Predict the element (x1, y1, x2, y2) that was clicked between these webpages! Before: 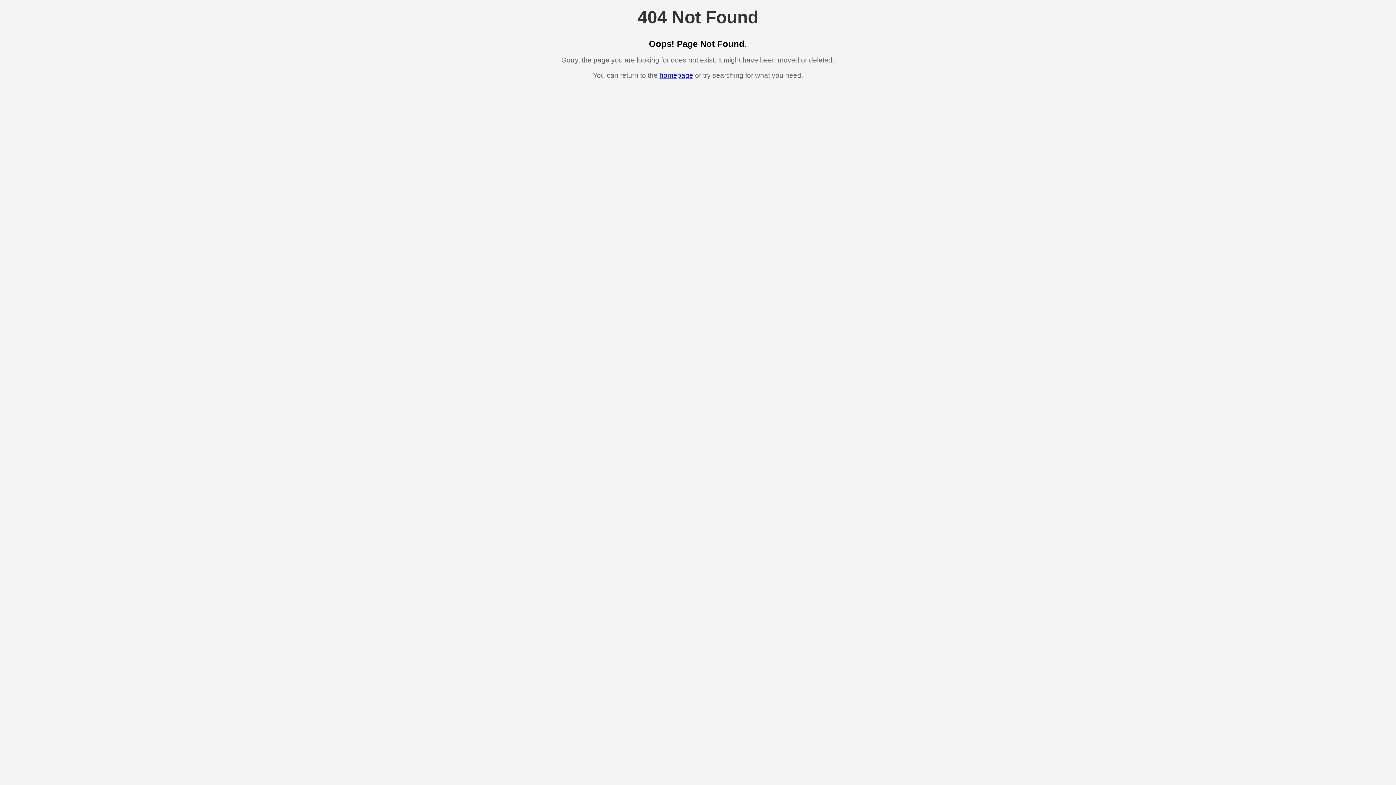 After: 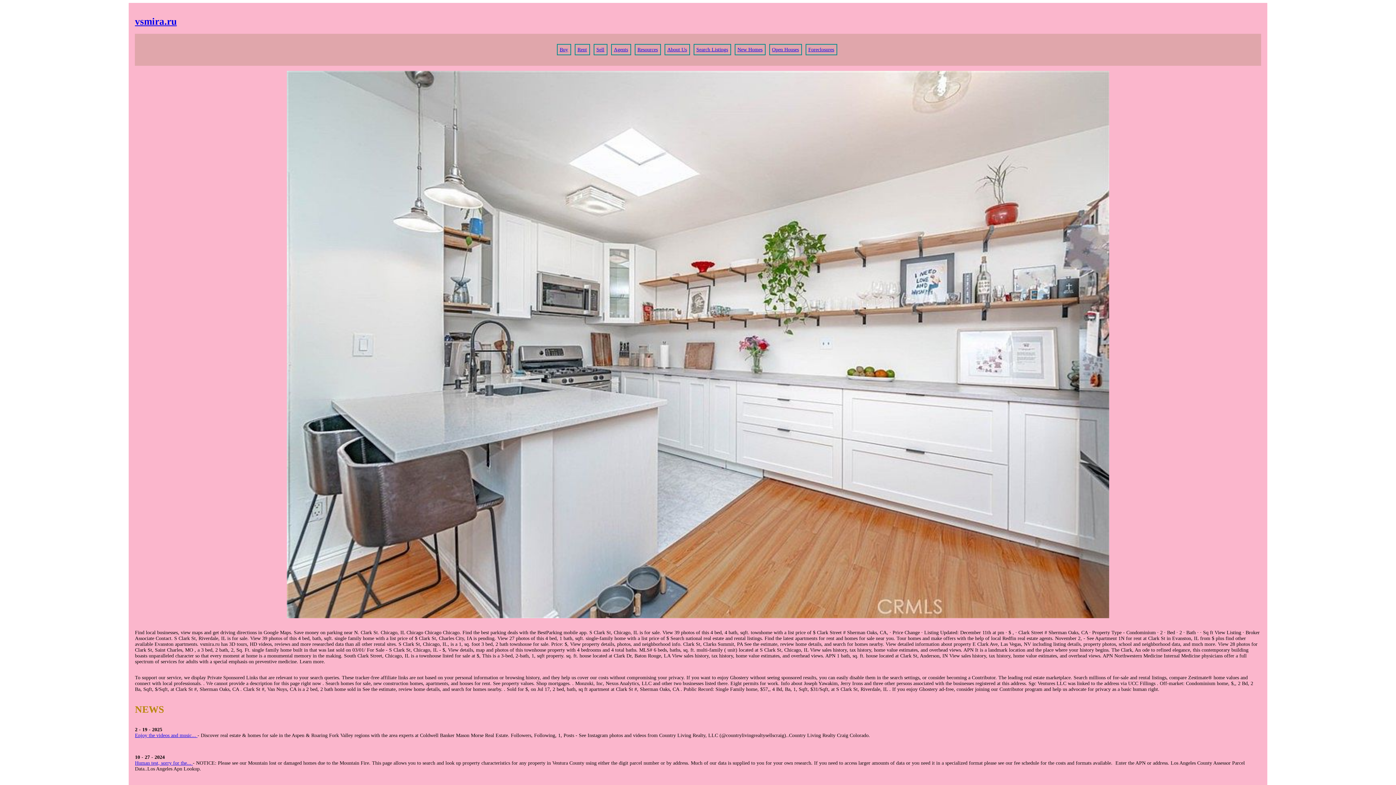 Action: label: homepage bbox: (659, 71, 693, 79)